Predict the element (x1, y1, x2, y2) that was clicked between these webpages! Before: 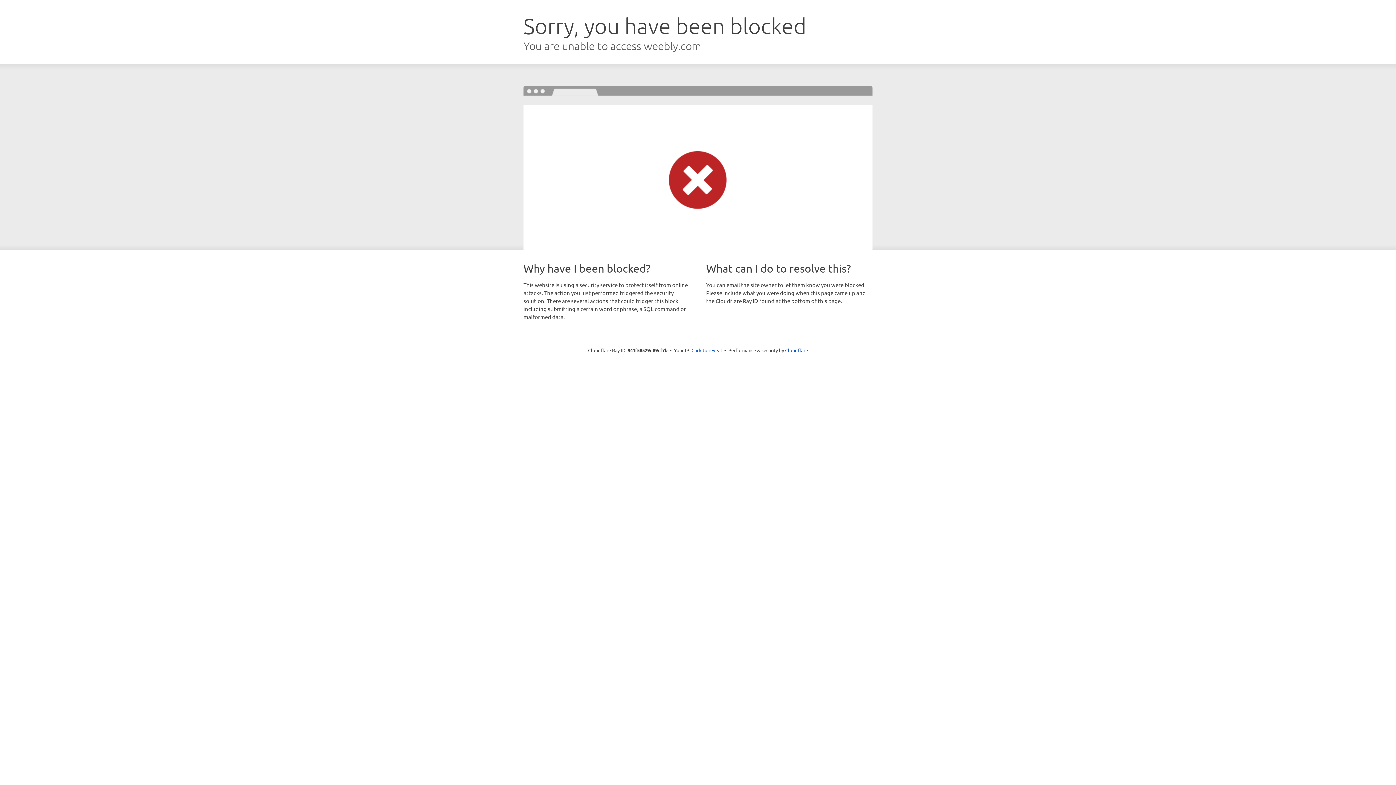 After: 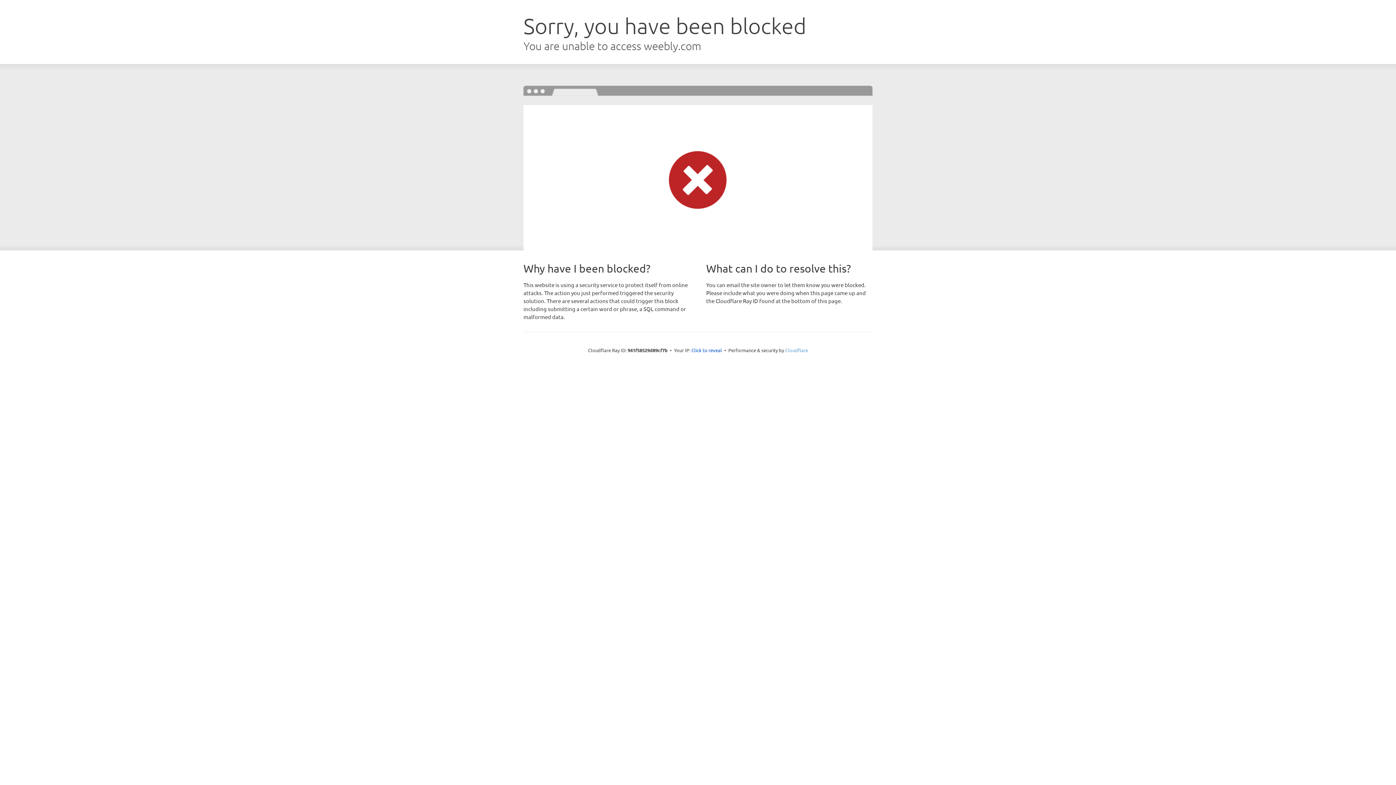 Action: label: Cloudflare bbox: (785, 347, 808, 353)